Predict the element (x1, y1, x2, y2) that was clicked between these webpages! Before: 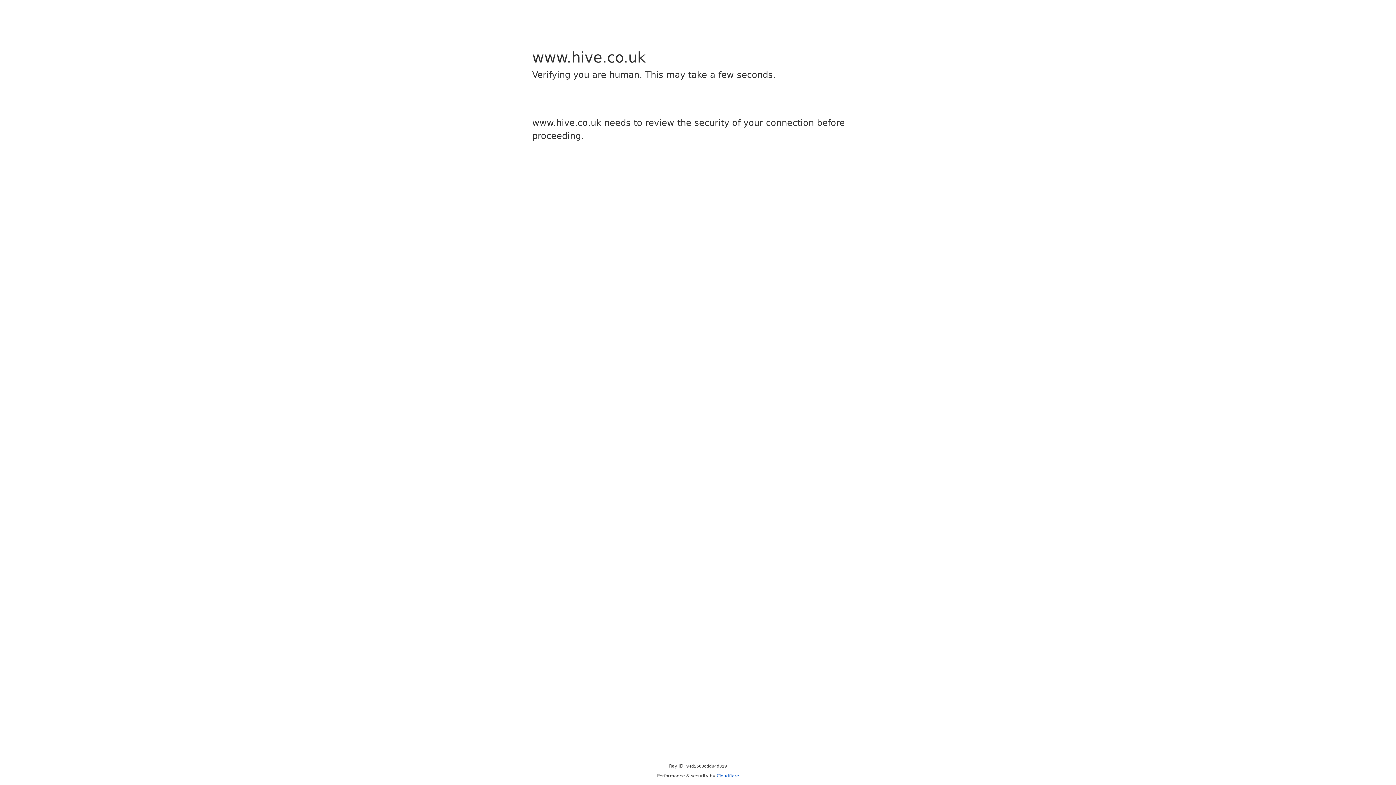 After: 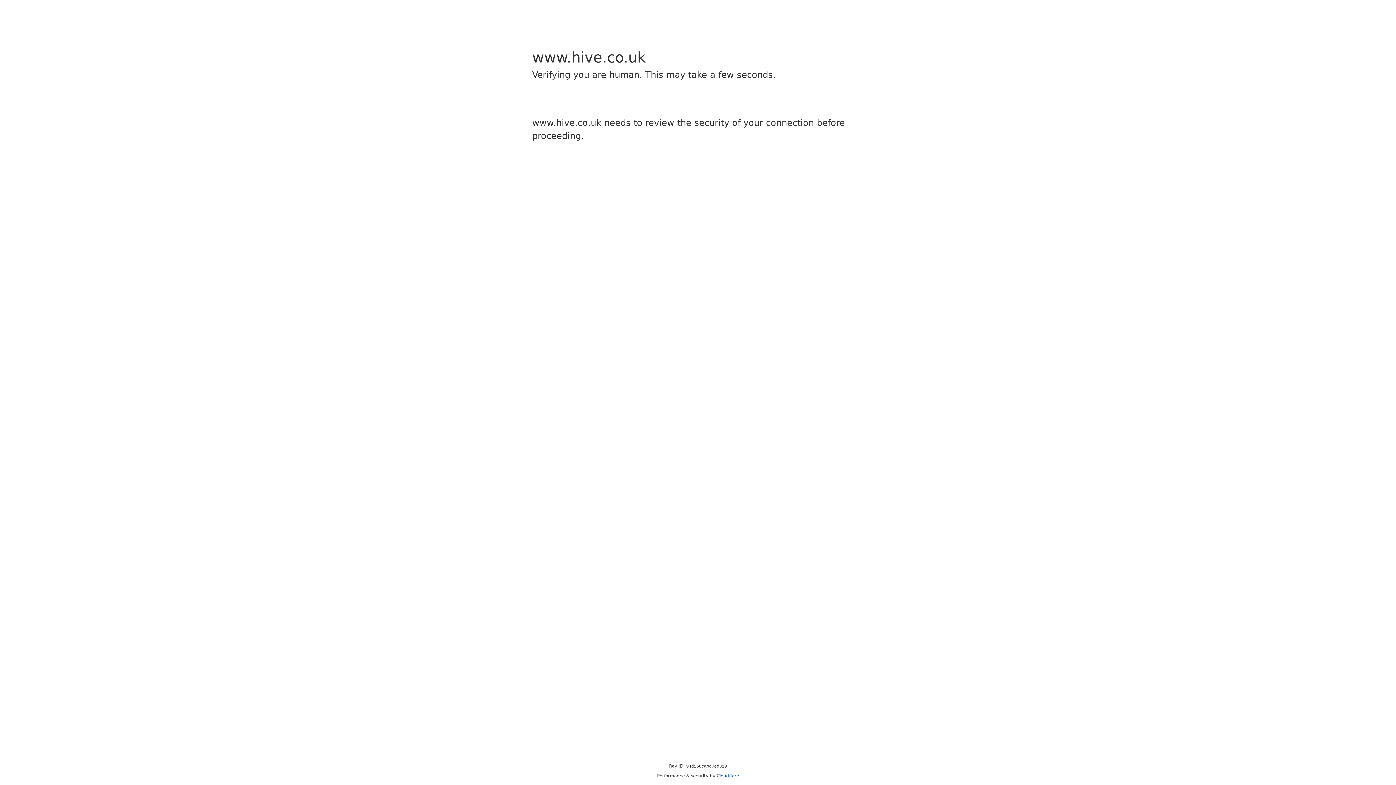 Action: bbox: (716, 773, 739, 778) label: Cloudflare